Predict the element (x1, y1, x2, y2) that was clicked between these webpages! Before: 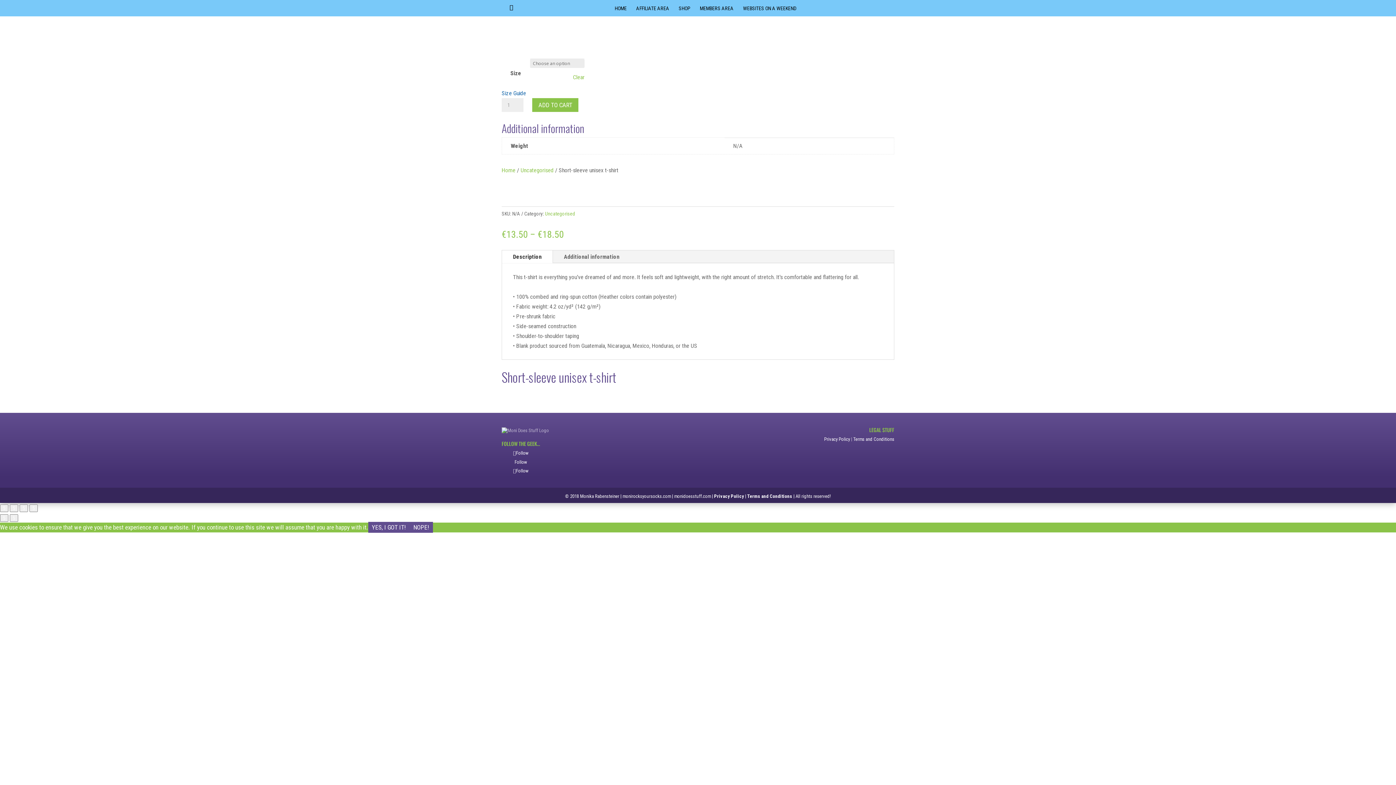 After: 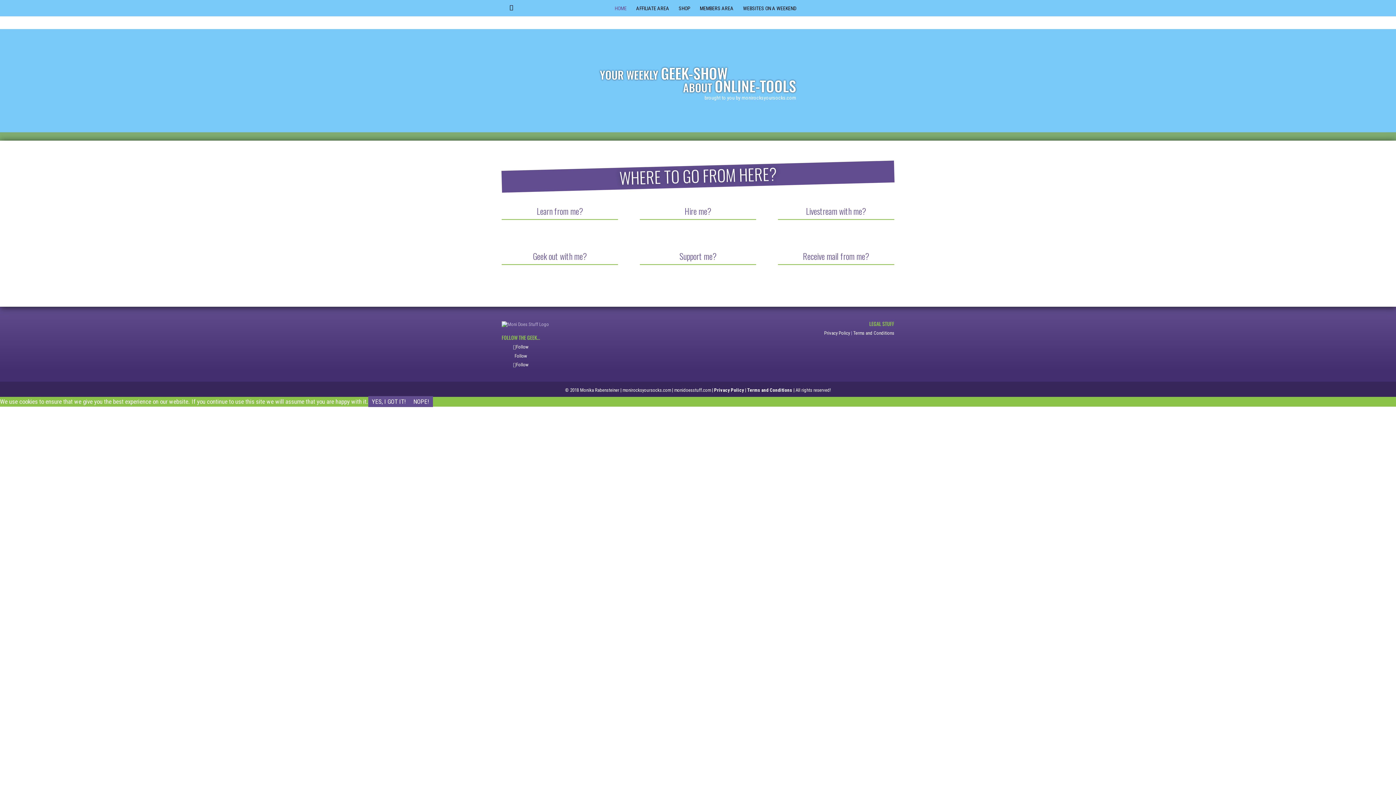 Action: bbox: (614, 5, 626, 16) label: HOME